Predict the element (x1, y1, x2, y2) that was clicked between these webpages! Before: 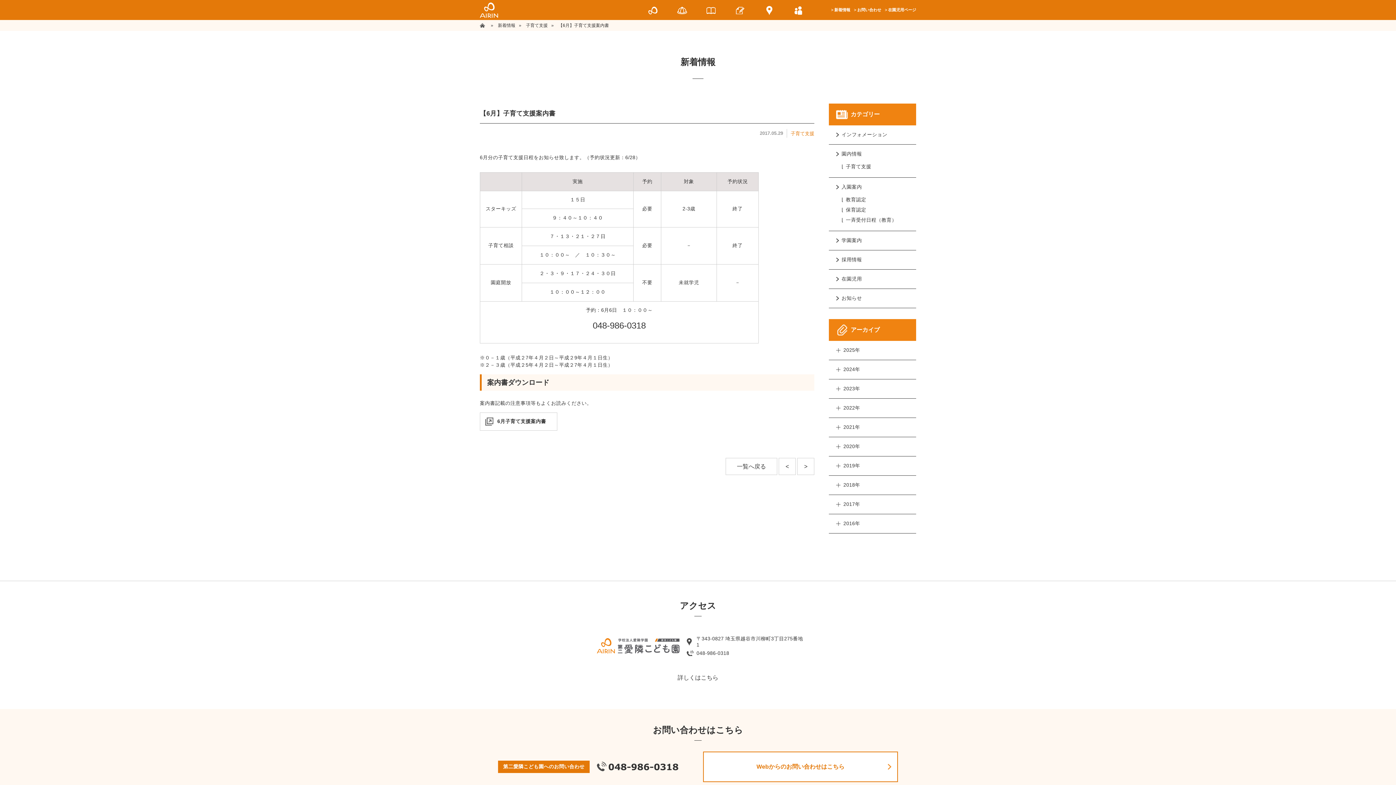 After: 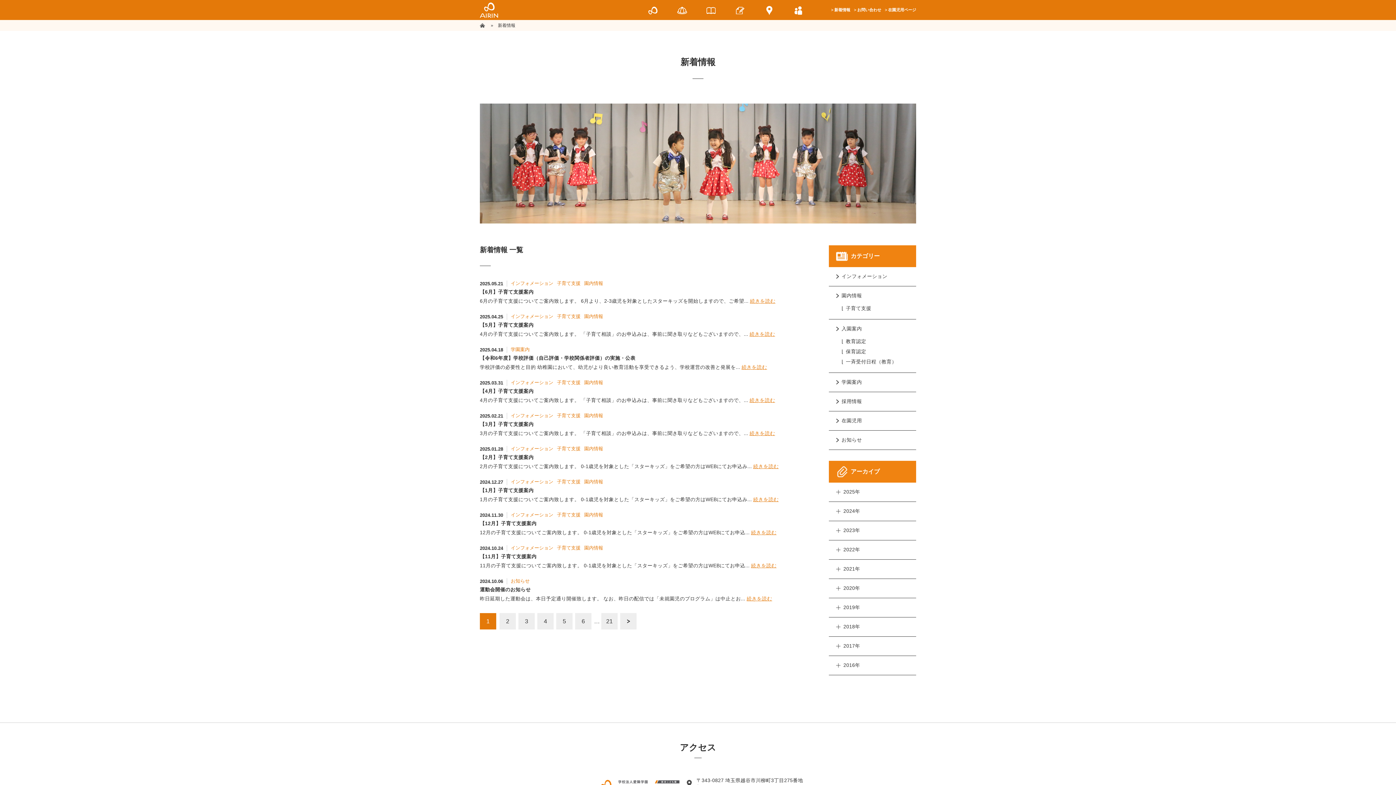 Action: label: 新着情報 bbox: (494, 22, 518, 28)